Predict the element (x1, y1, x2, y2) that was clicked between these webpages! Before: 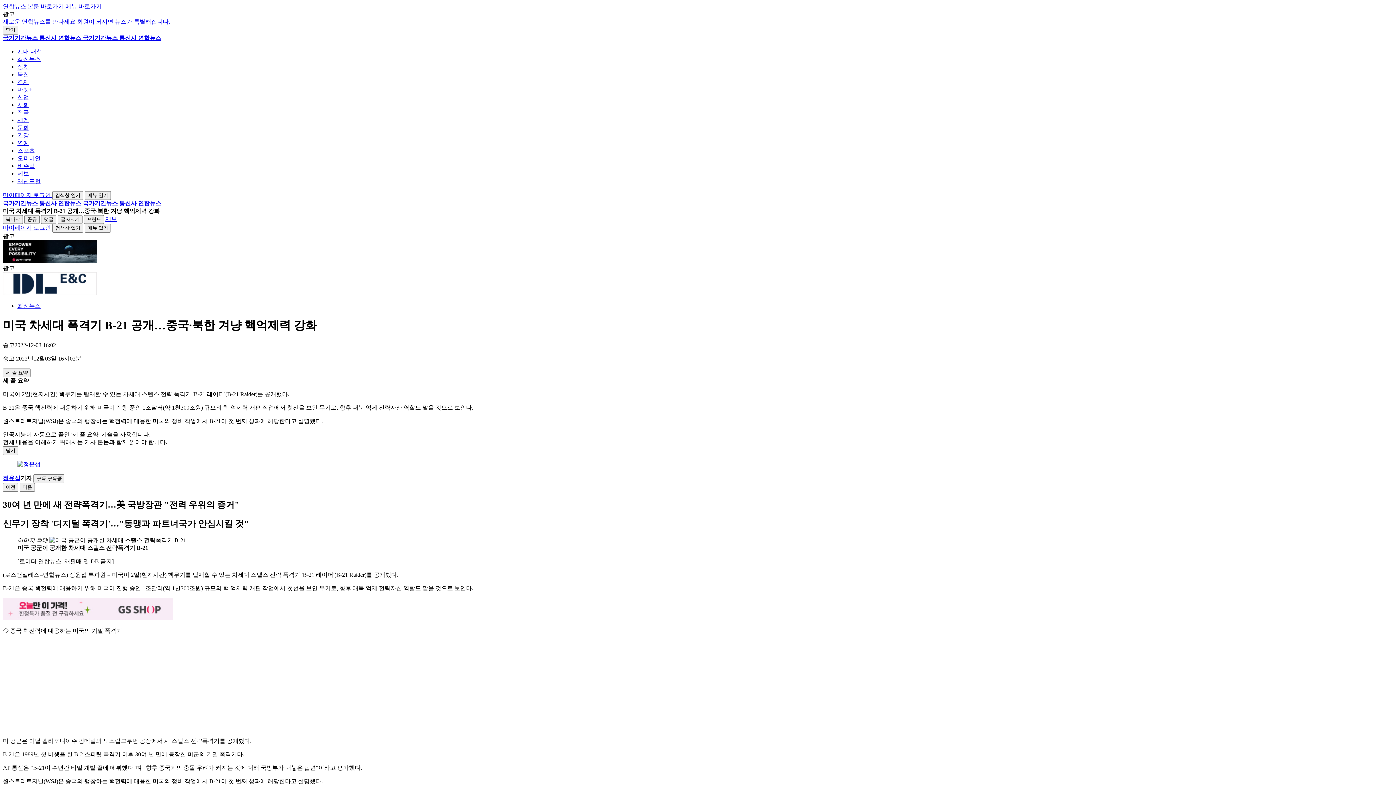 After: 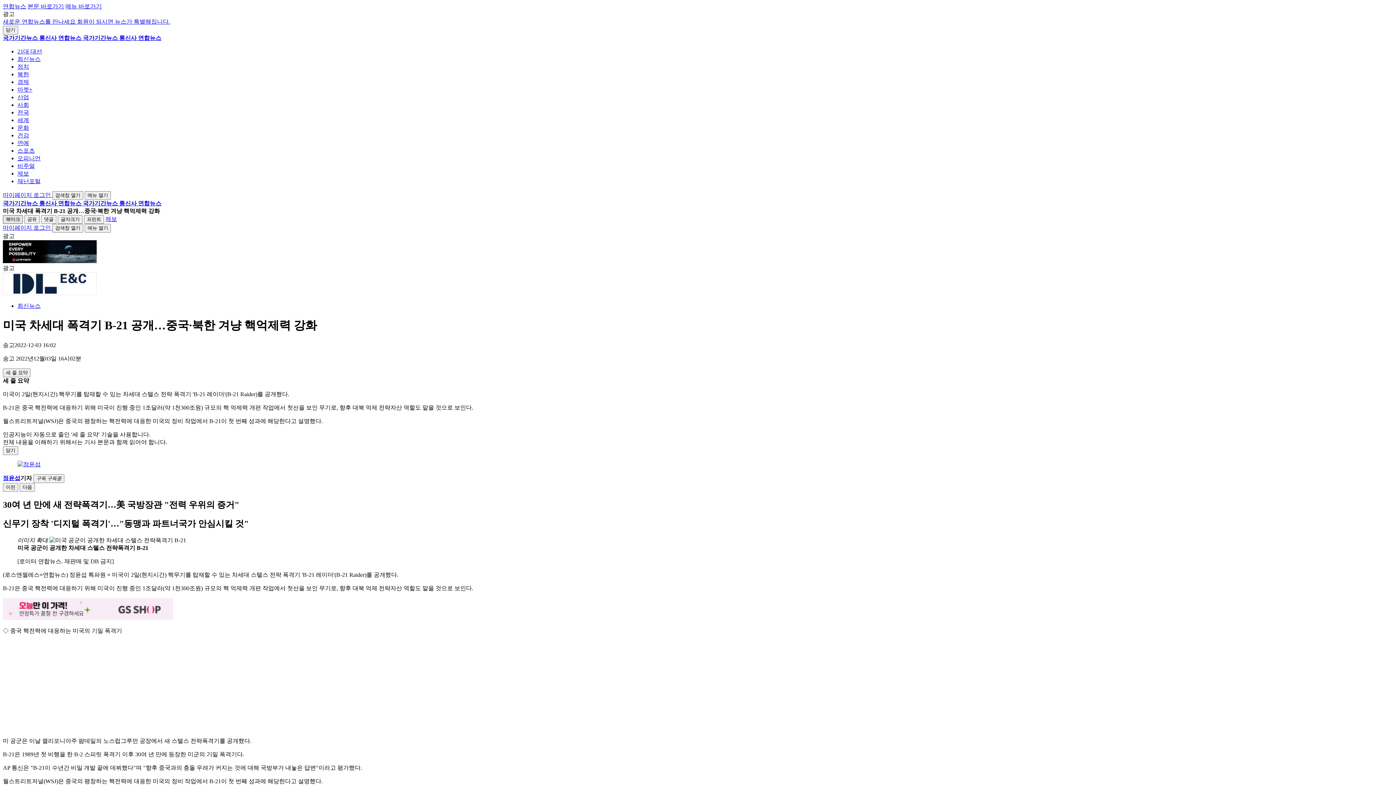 Action: bbox: (2, 215, 22, 224) label: 북마크